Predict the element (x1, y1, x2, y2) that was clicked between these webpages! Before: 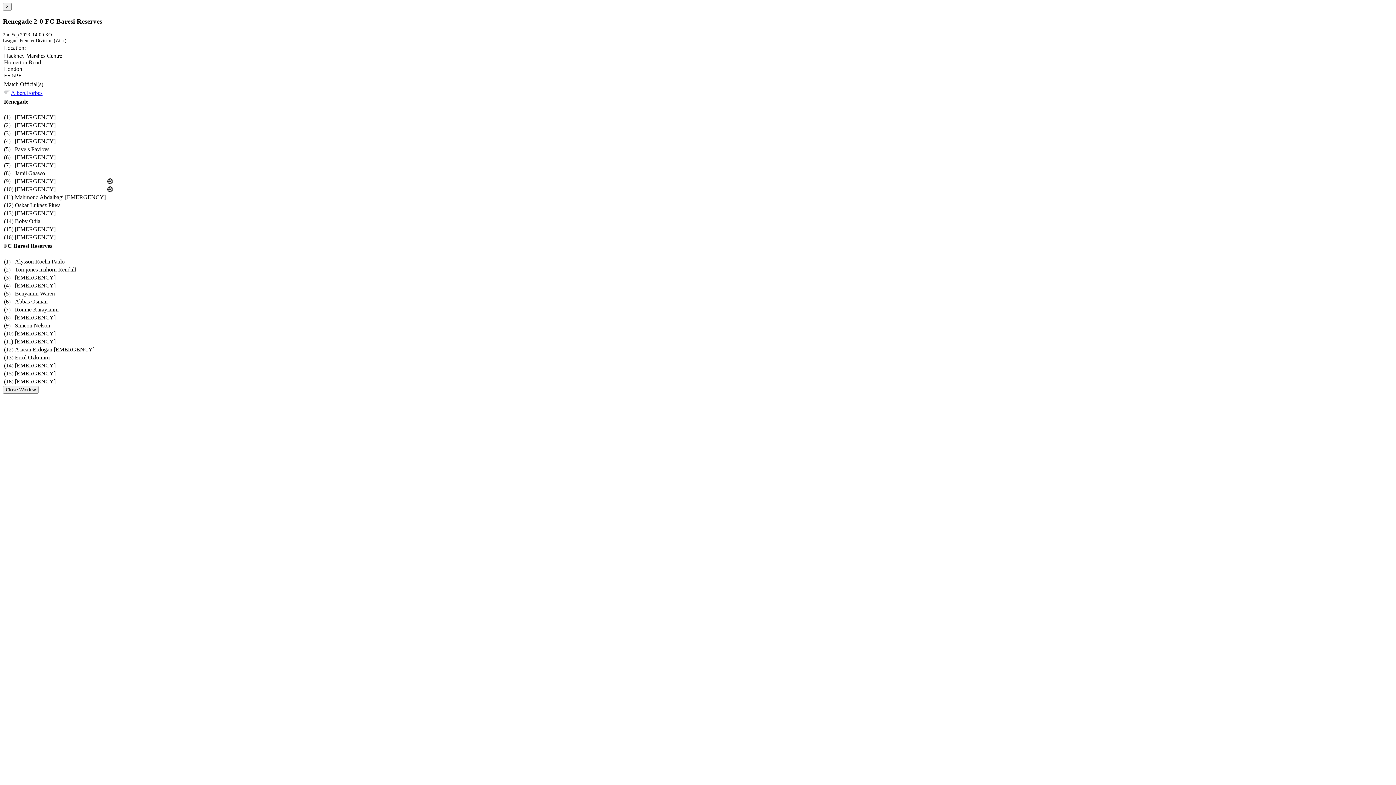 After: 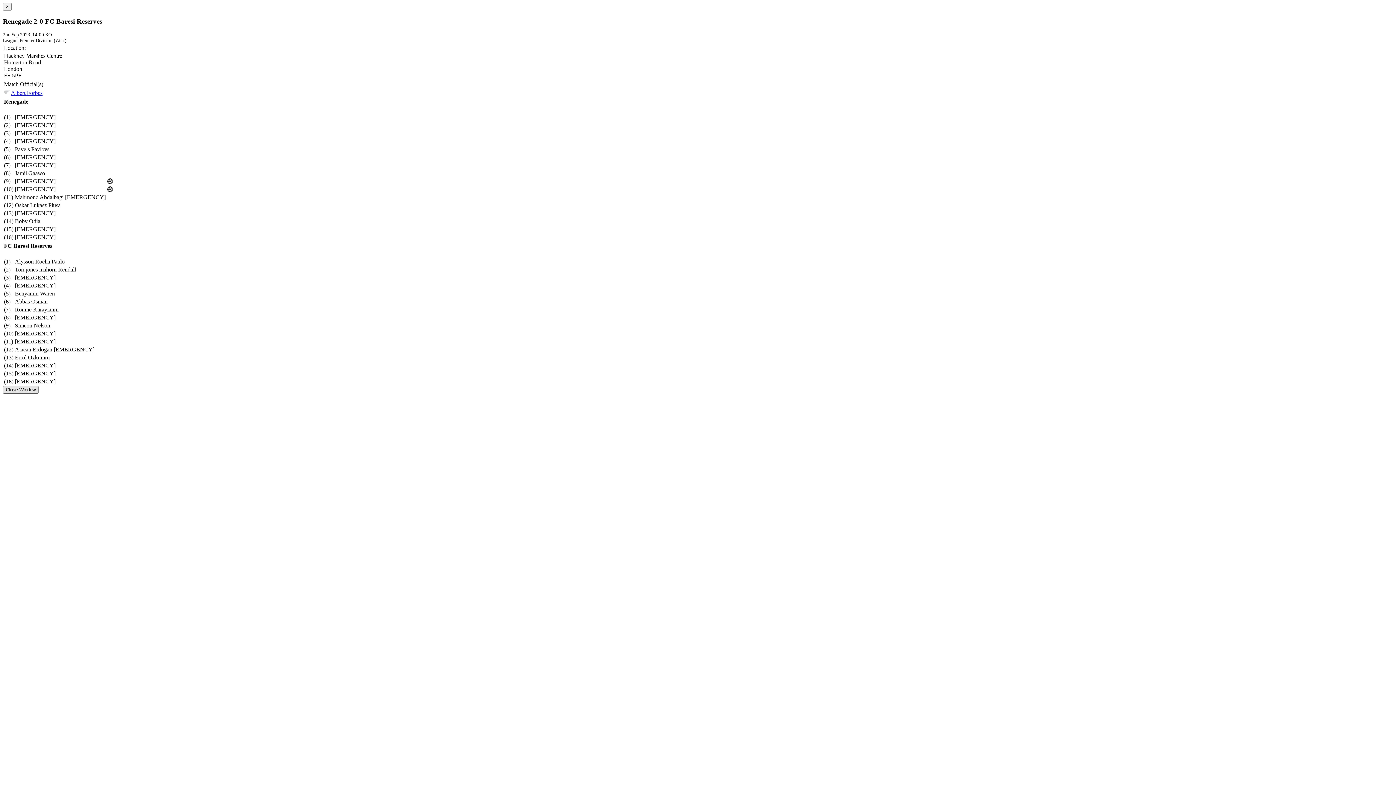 Action: label: Close Window bbox: (2, 386, 38, 393)